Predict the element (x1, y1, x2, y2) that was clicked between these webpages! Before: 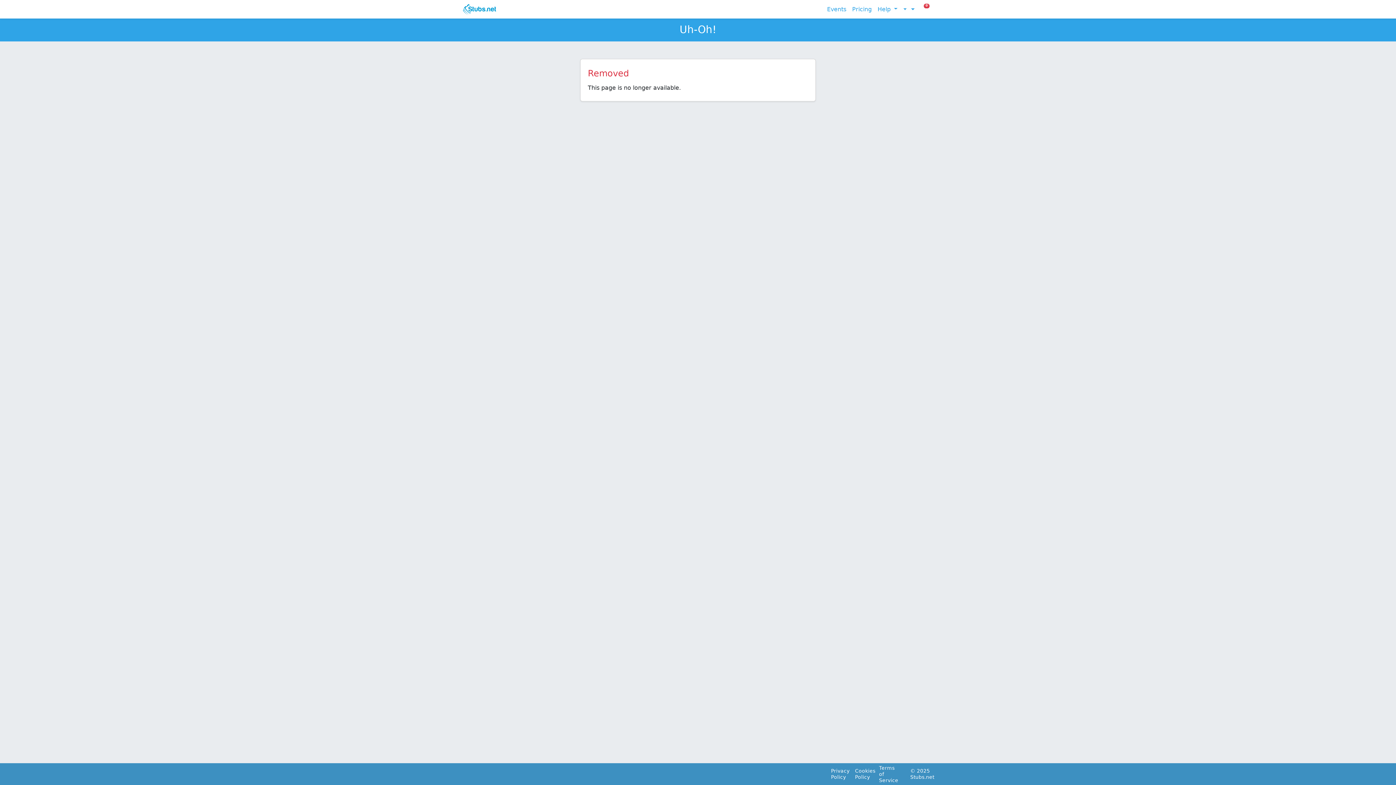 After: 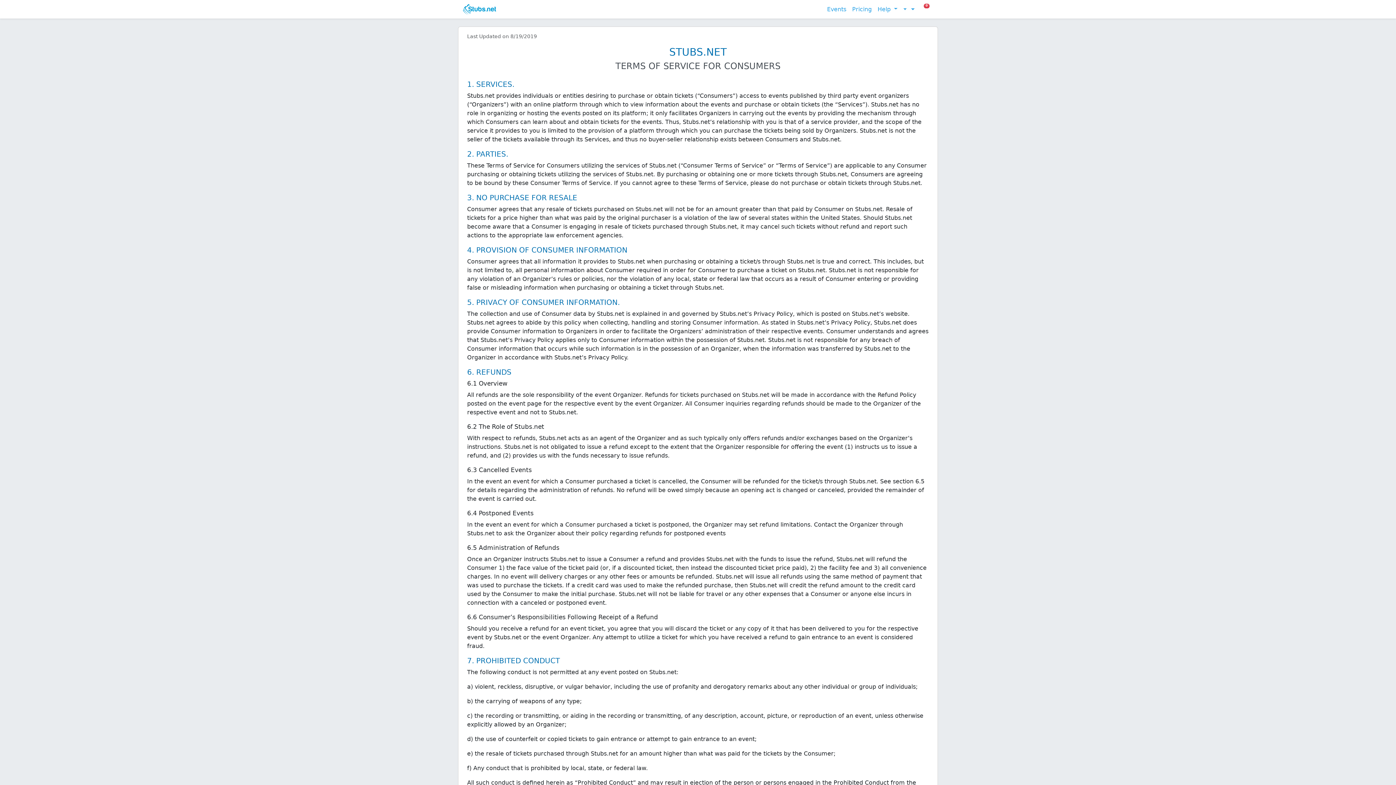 Action: bbox: (875, 763, 904, 785) label: Terms of Service